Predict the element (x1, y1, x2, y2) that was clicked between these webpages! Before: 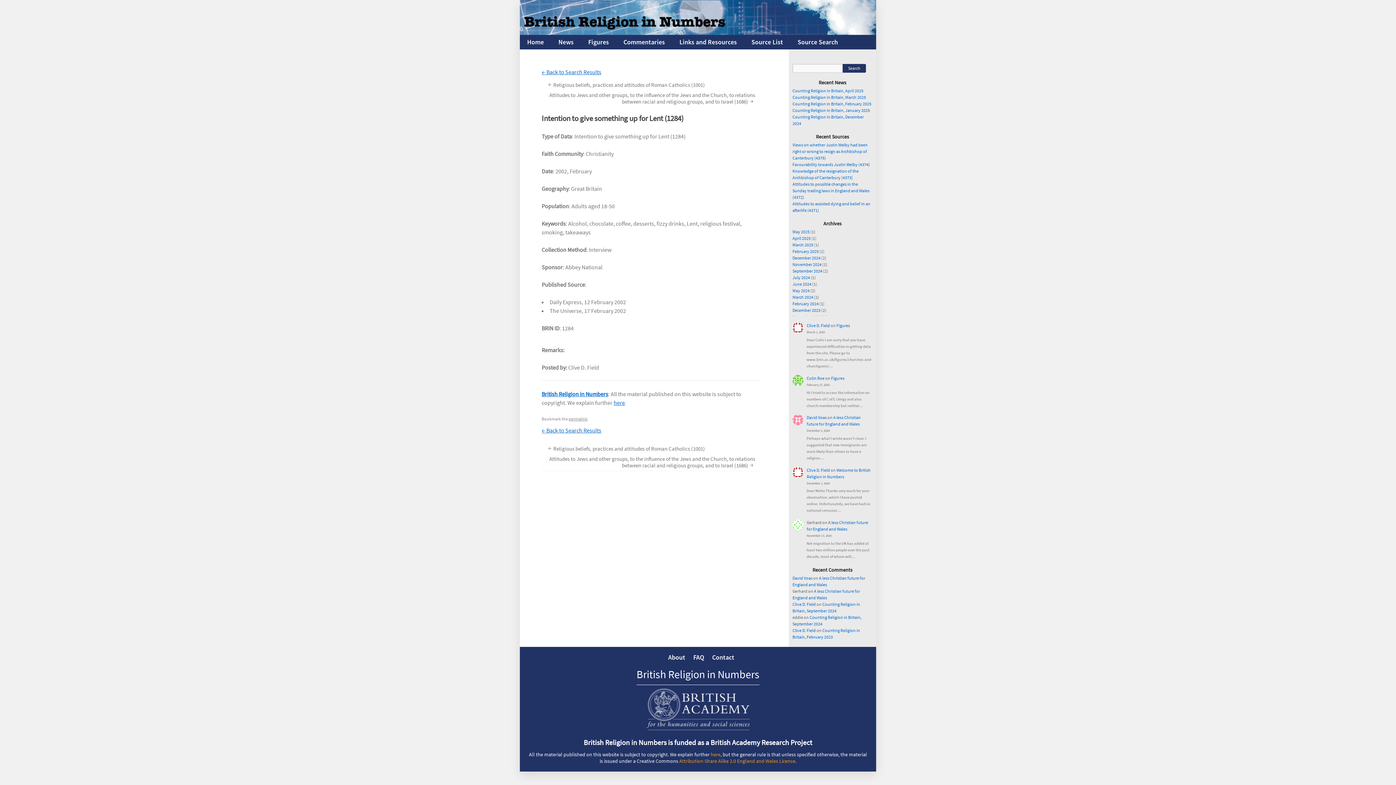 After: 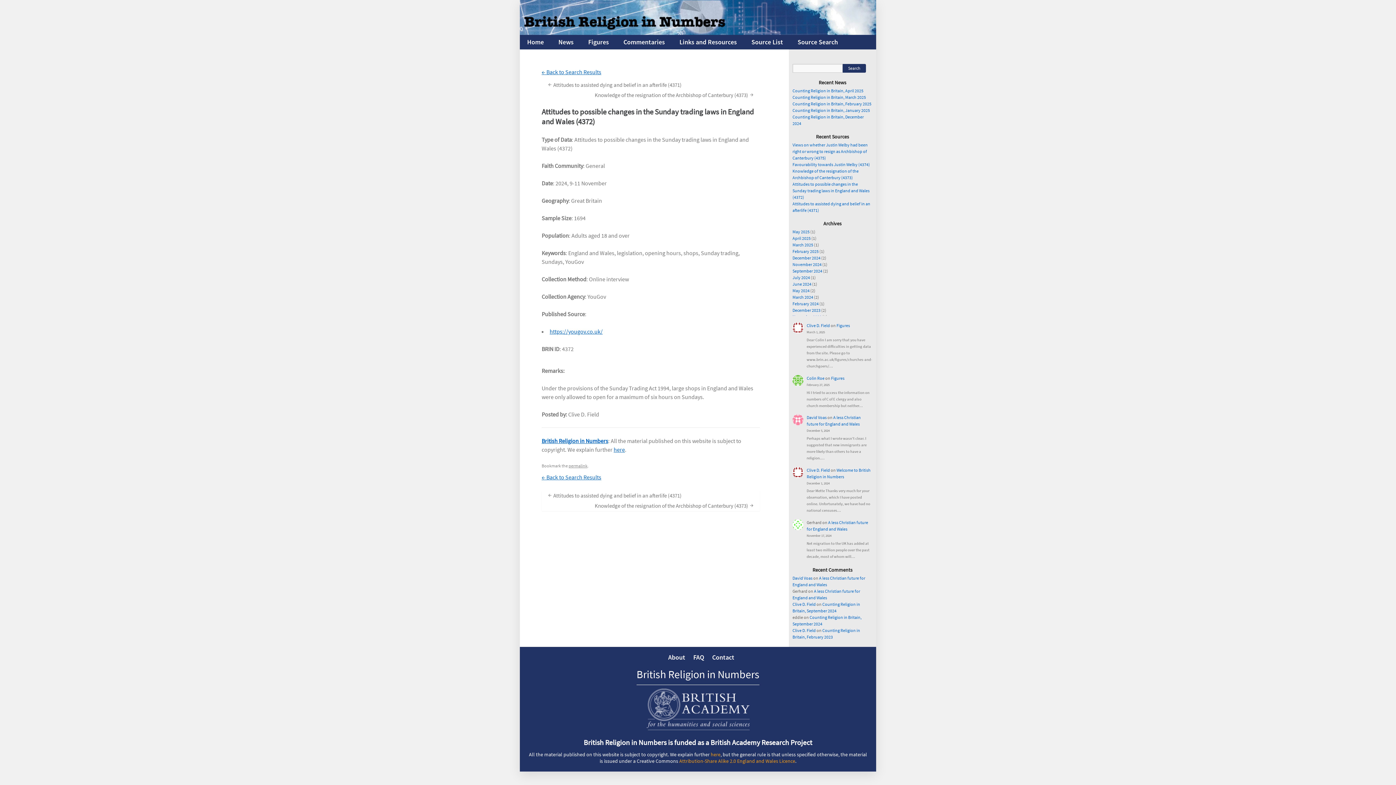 Action: label: Attitudes to possible changes in the Sunday trading laws in England and Wales (4372) bbox: (792, 181, 869, 200)